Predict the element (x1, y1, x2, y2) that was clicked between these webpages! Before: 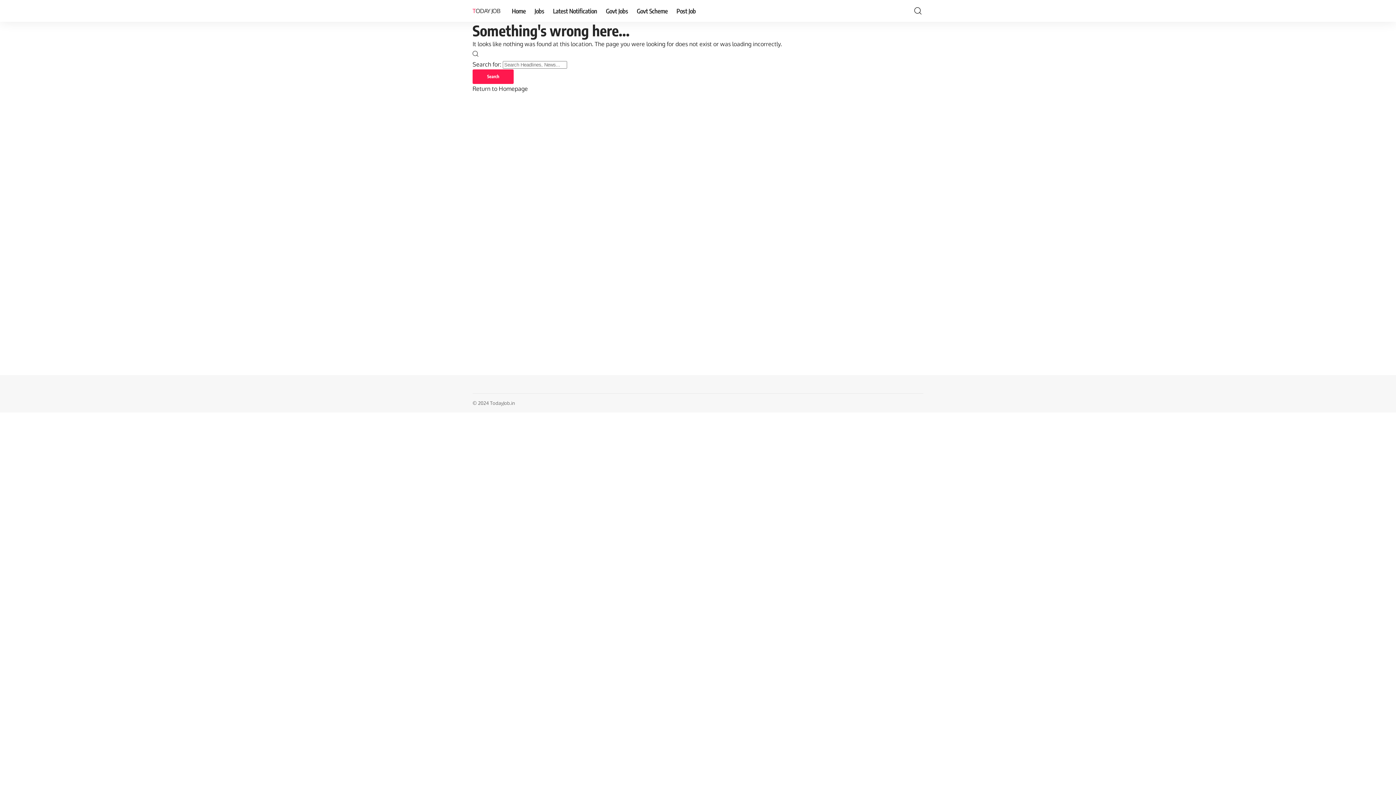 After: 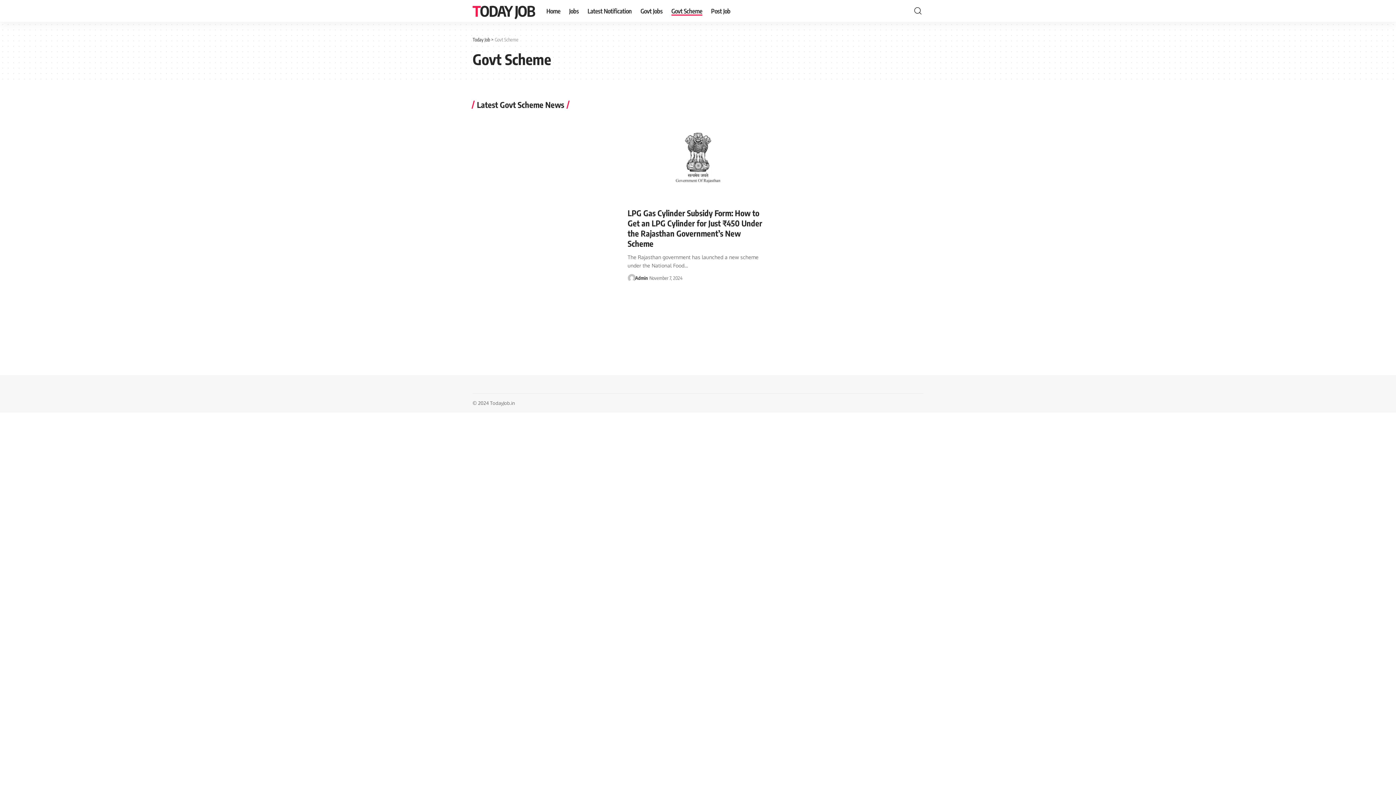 Action: bbox: (632, 0, 672, 21) label: Govt Scheme